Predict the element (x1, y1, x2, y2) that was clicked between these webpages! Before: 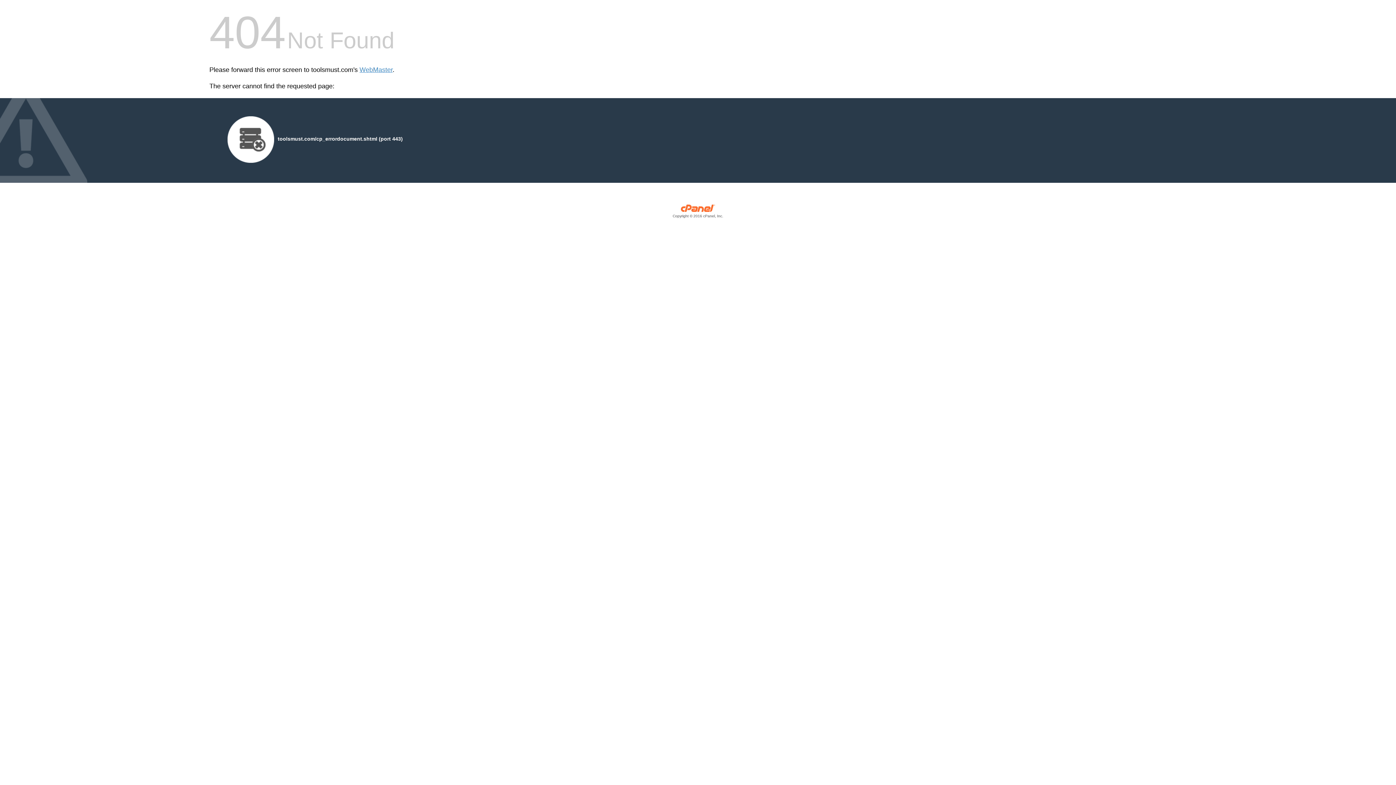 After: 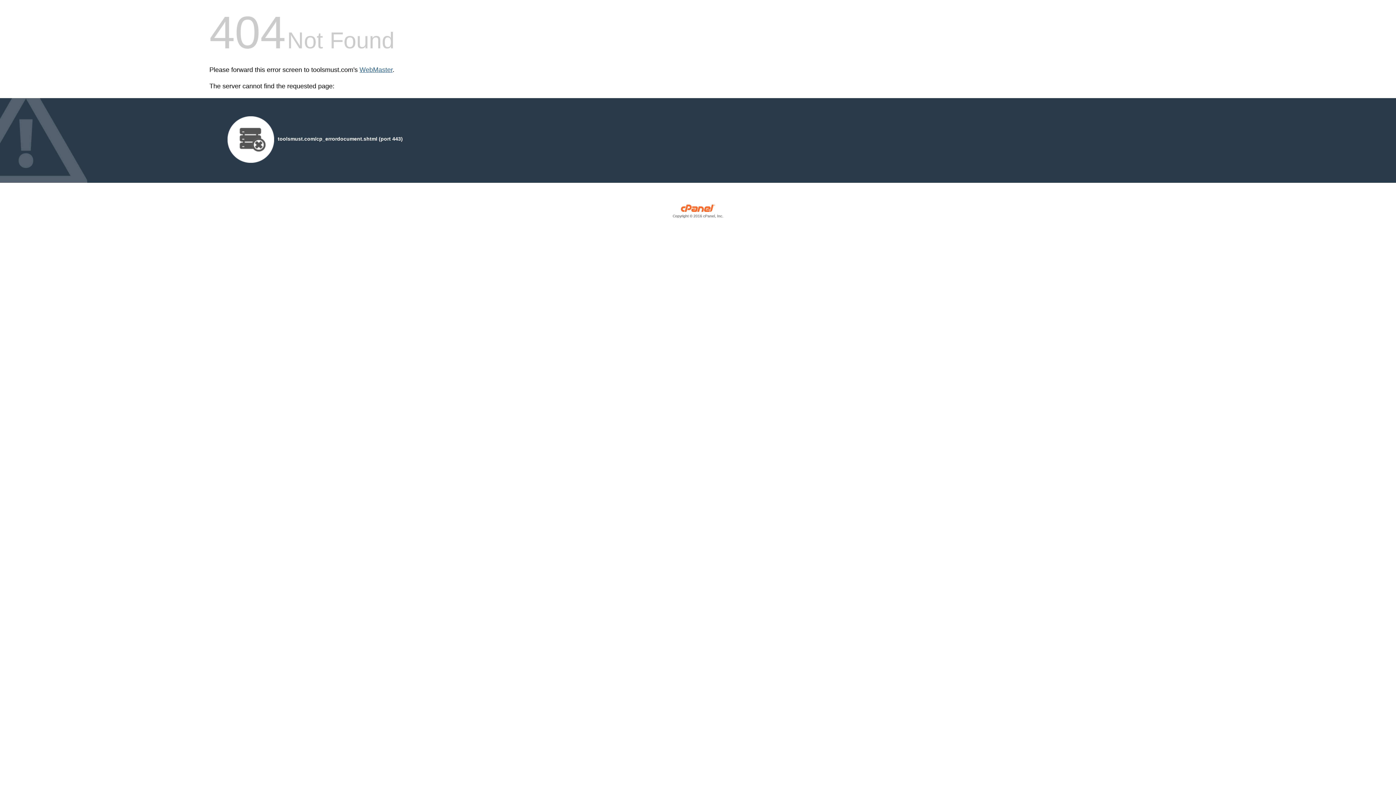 Action: bbox: (359, 66, 392, 73) label: WebMaster